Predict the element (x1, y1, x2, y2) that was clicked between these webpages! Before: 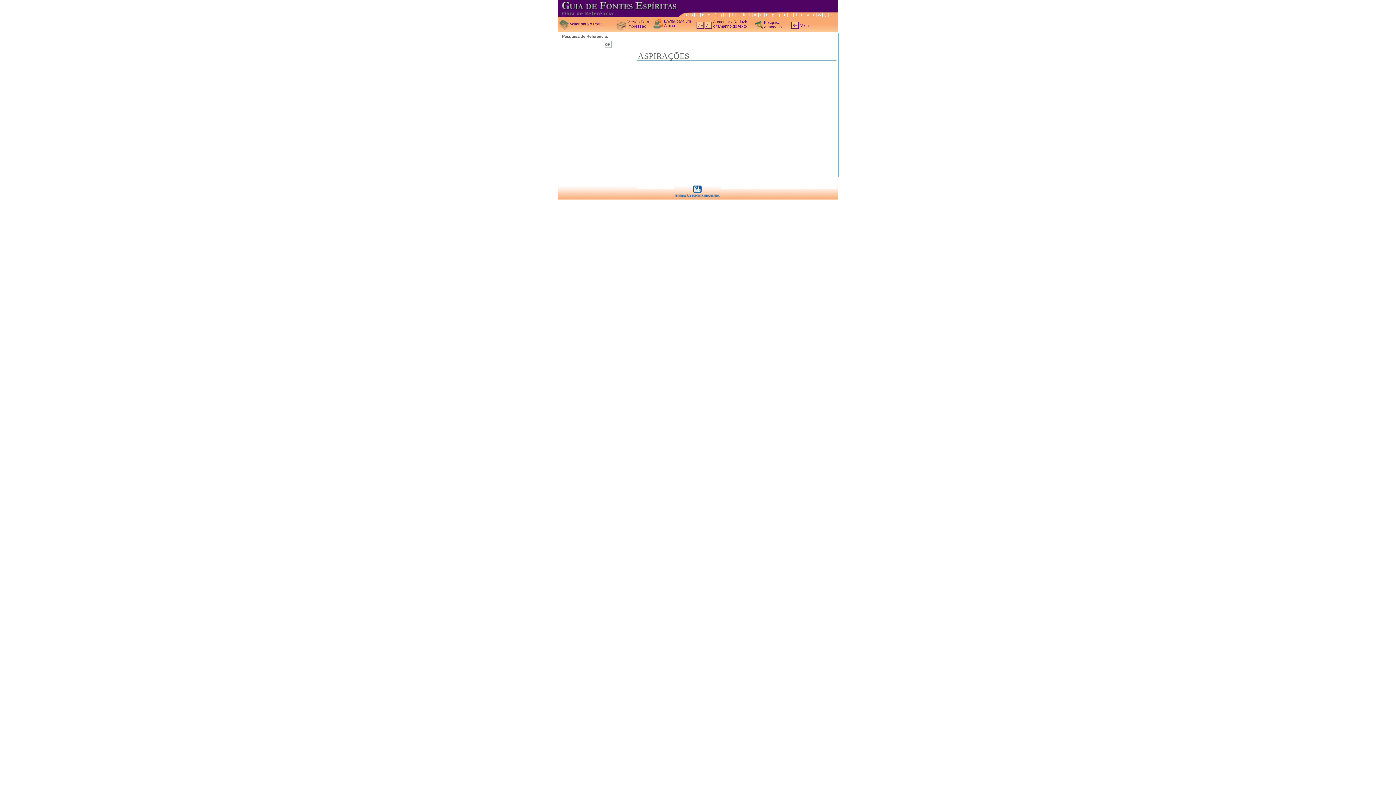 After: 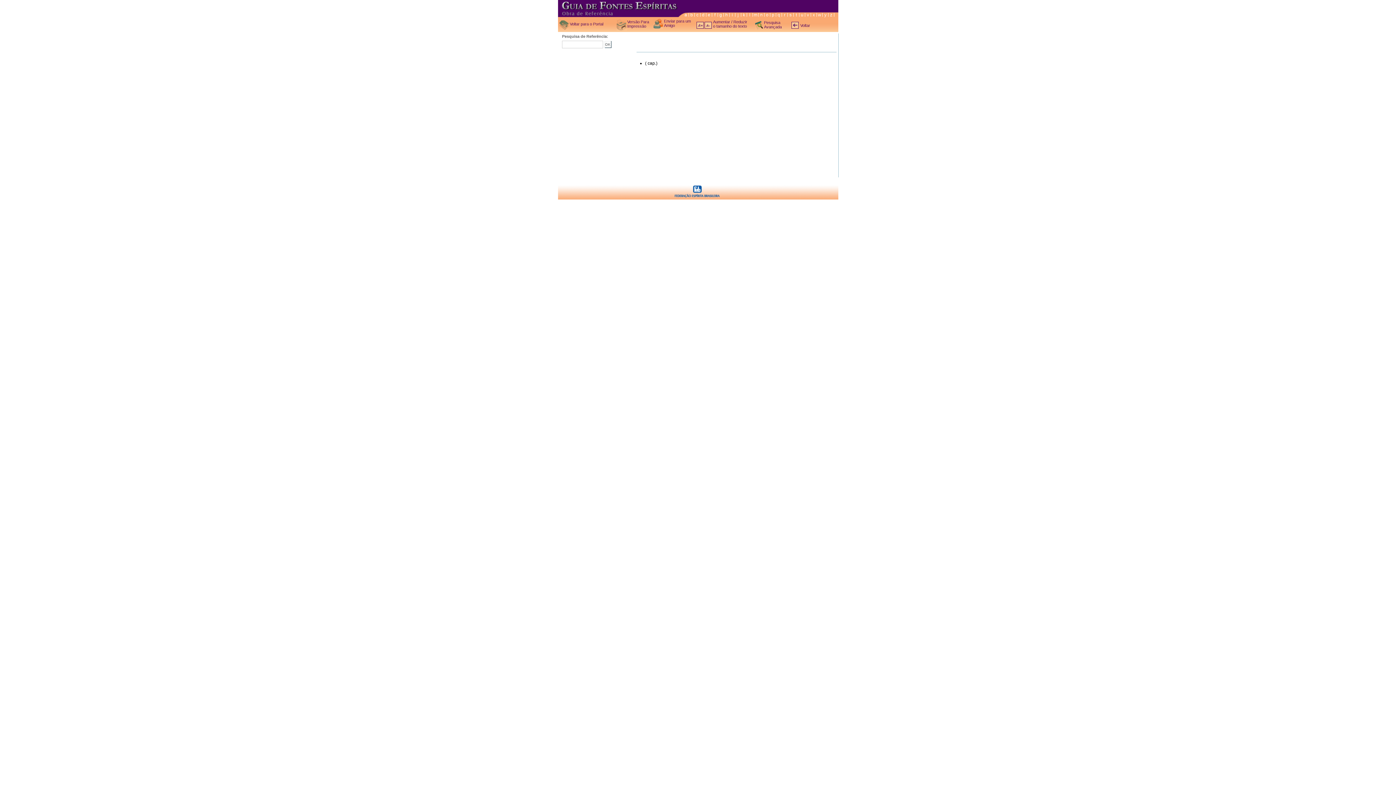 Action: bbox: (816, 12, 822, 17) label: w